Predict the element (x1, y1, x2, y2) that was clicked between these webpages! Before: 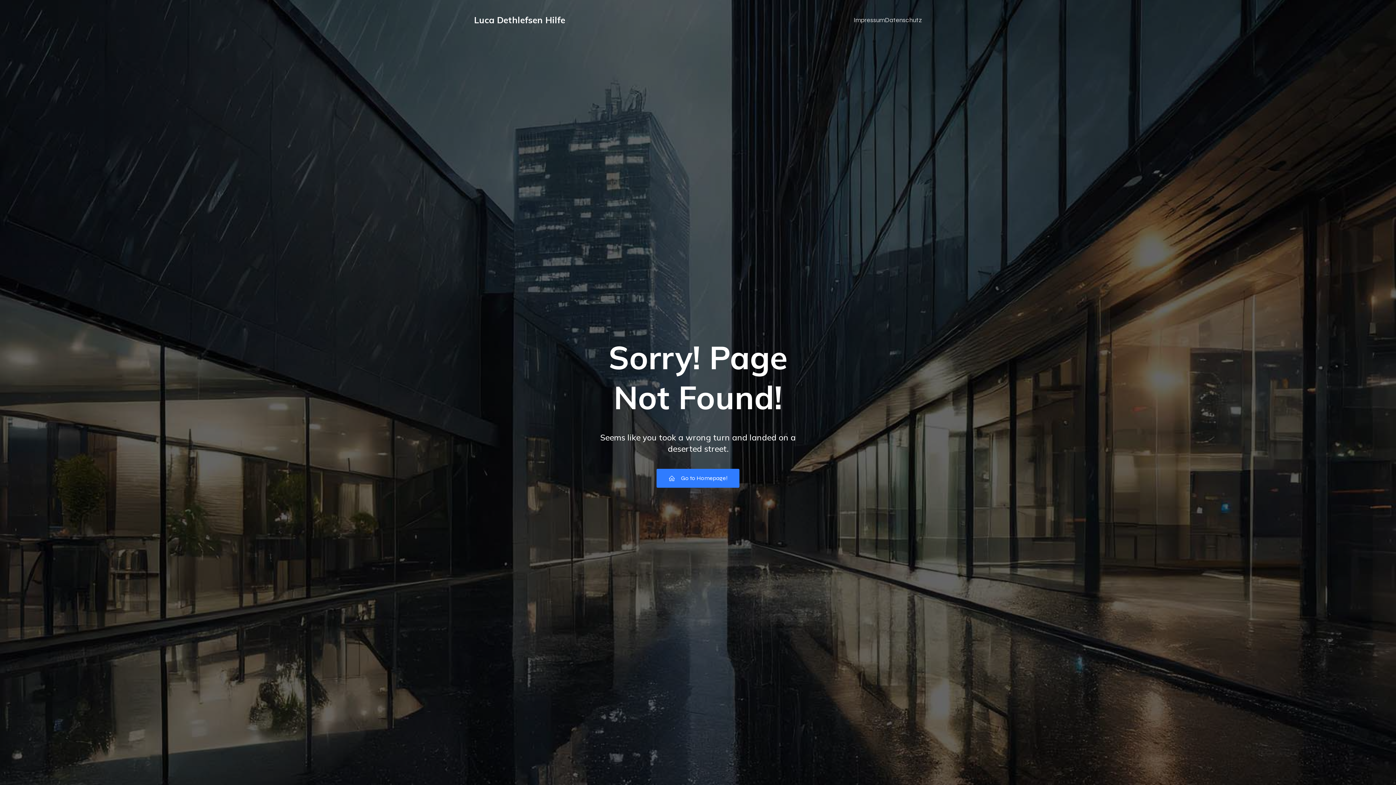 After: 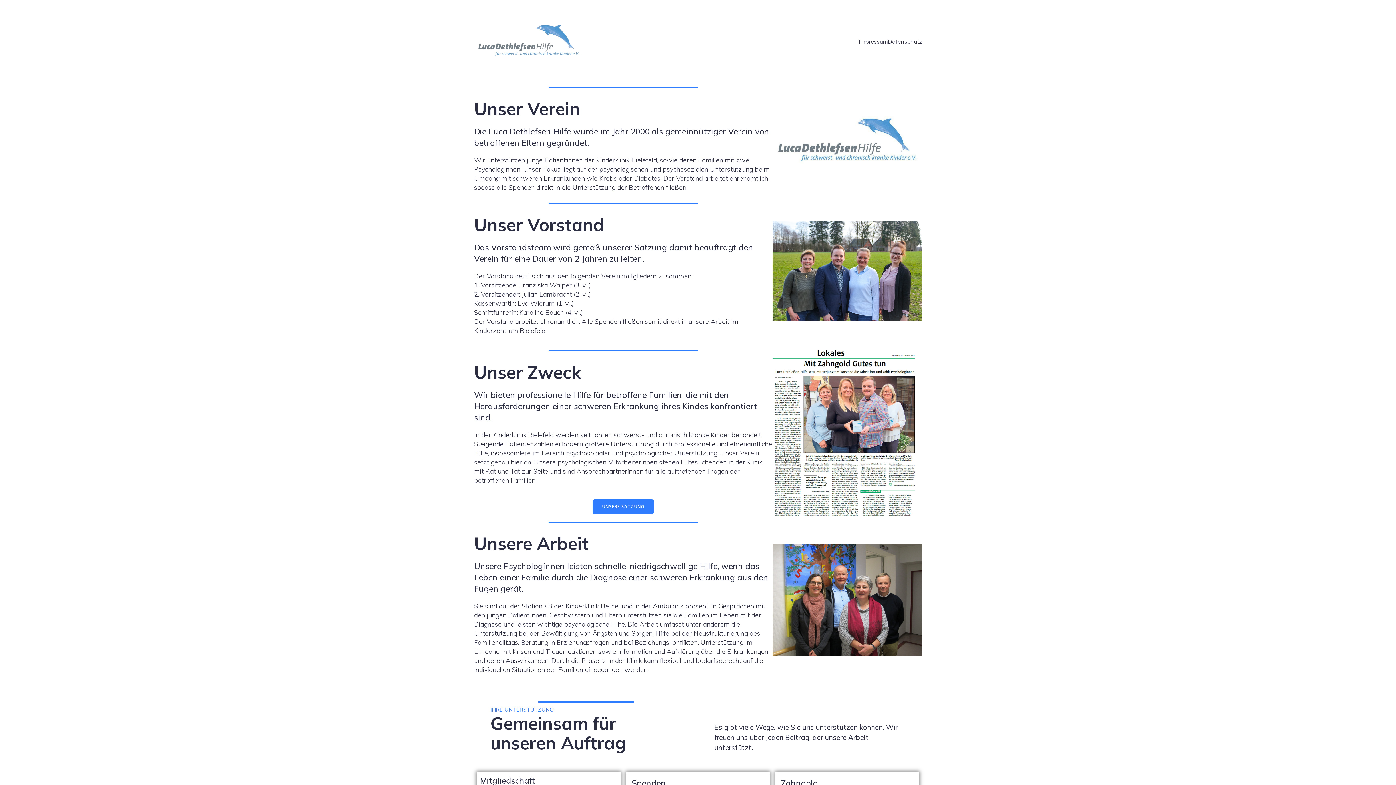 Action: label: Luca Dethlefsen Hilfe bbox: (474, 13, 565, 26)